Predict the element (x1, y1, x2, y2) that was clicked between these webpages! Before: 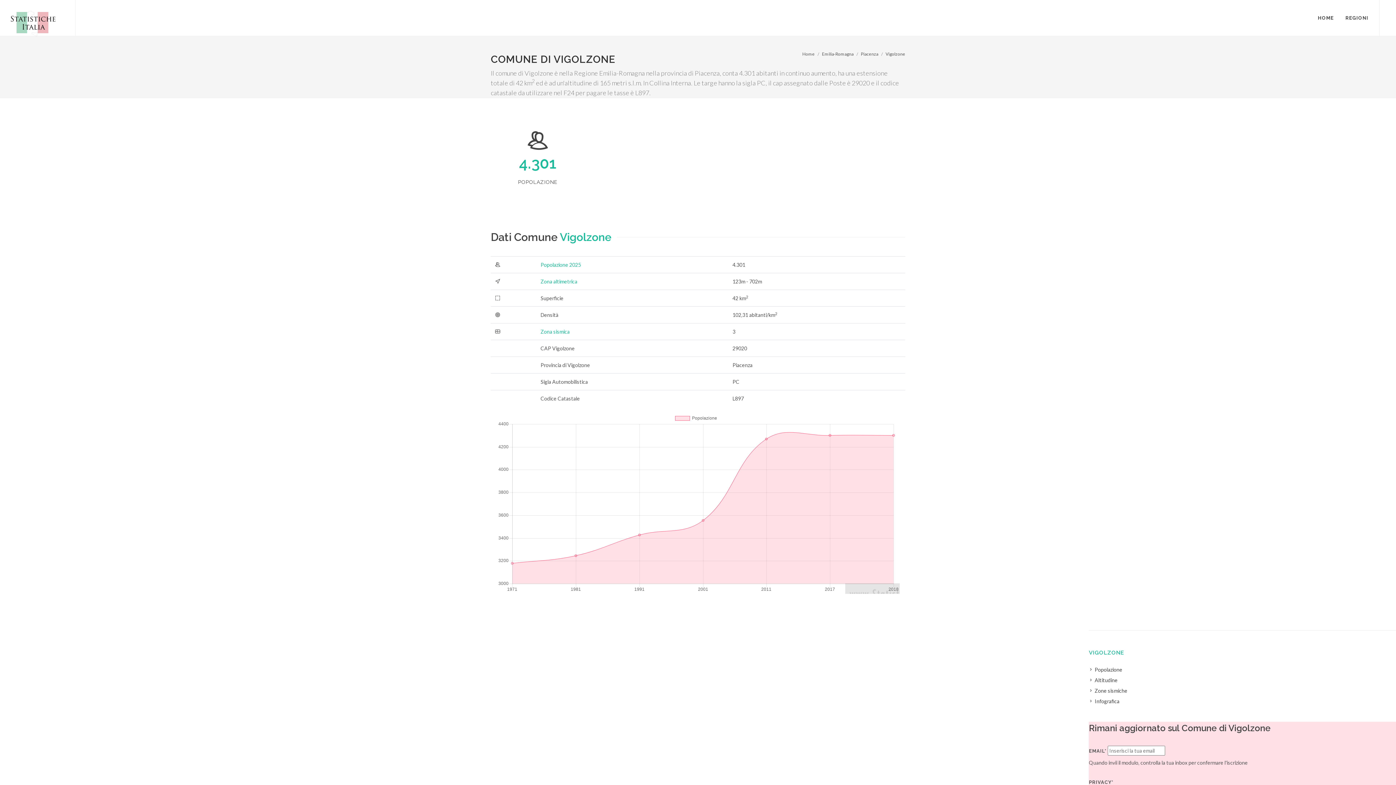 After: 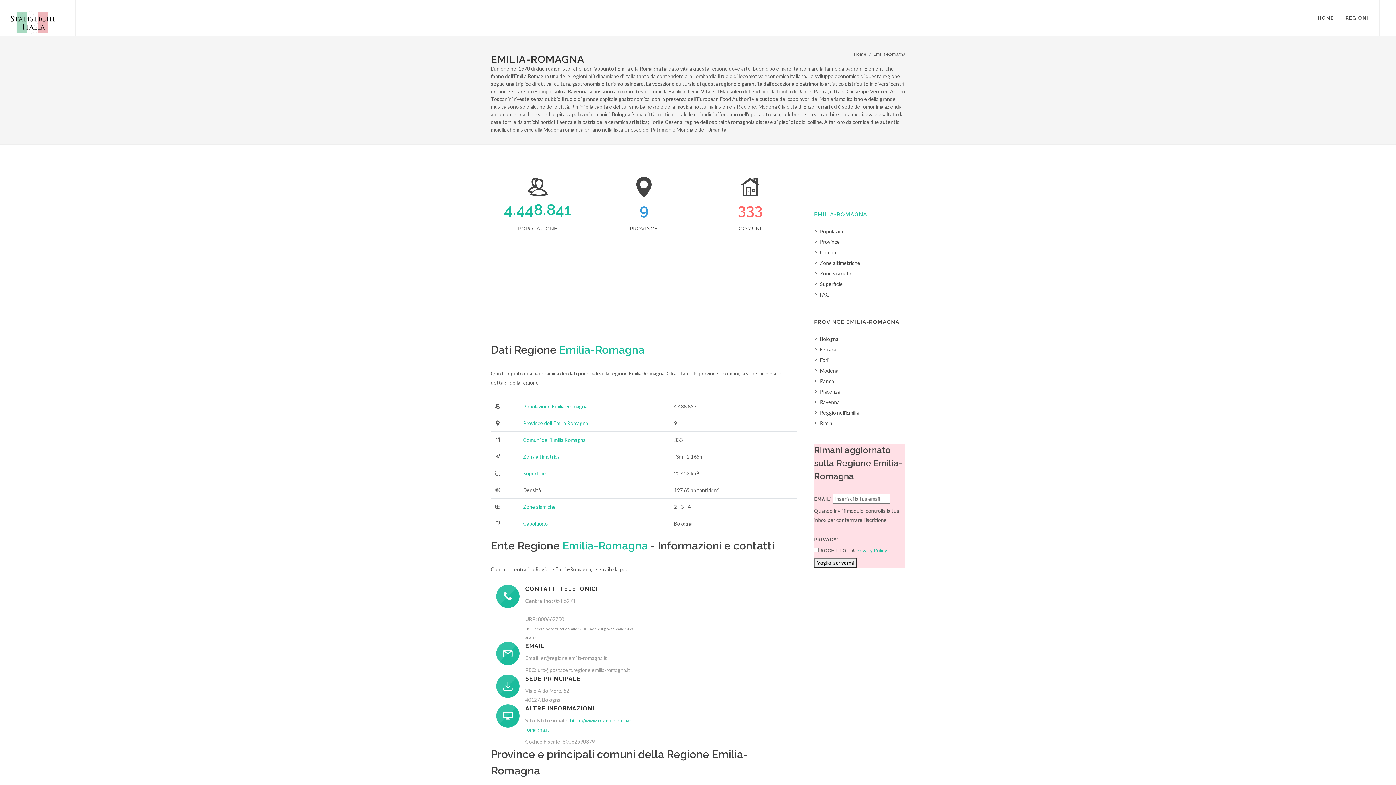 Action: label: Emilia-Romagna bbox: (822, 51, 853, 56)